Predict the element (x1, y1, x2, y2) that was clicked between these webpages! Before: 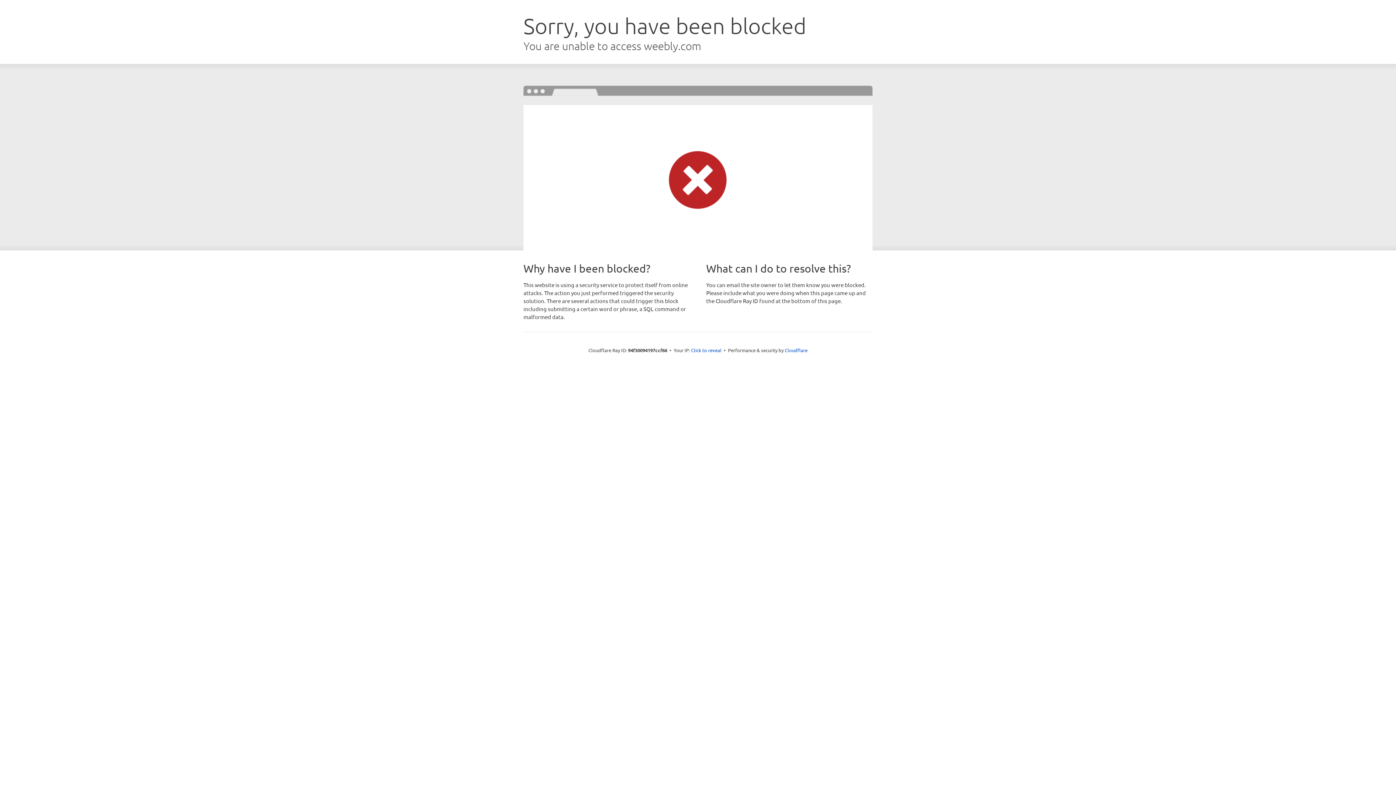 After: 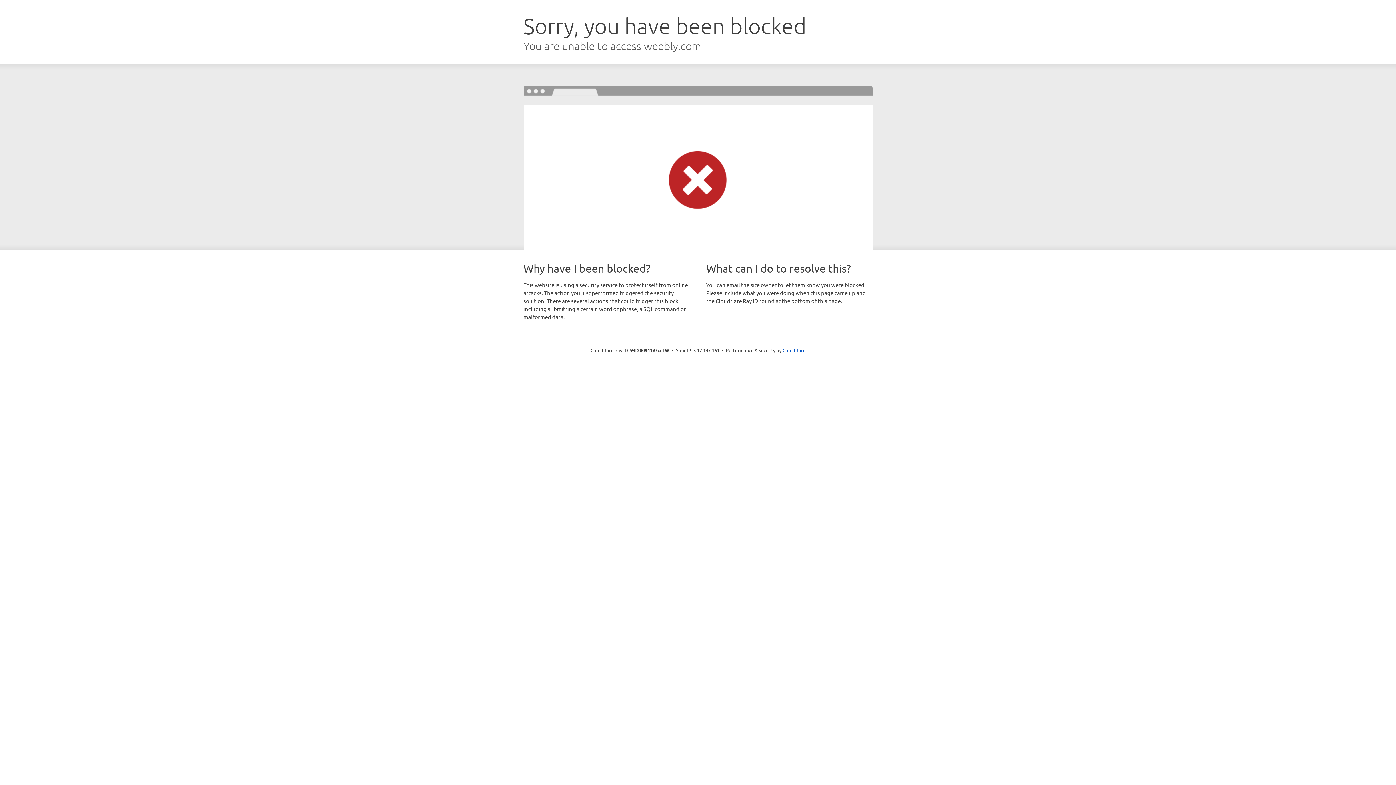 Action: bbox: (691, 346, 721, 353) label: Click to reveal